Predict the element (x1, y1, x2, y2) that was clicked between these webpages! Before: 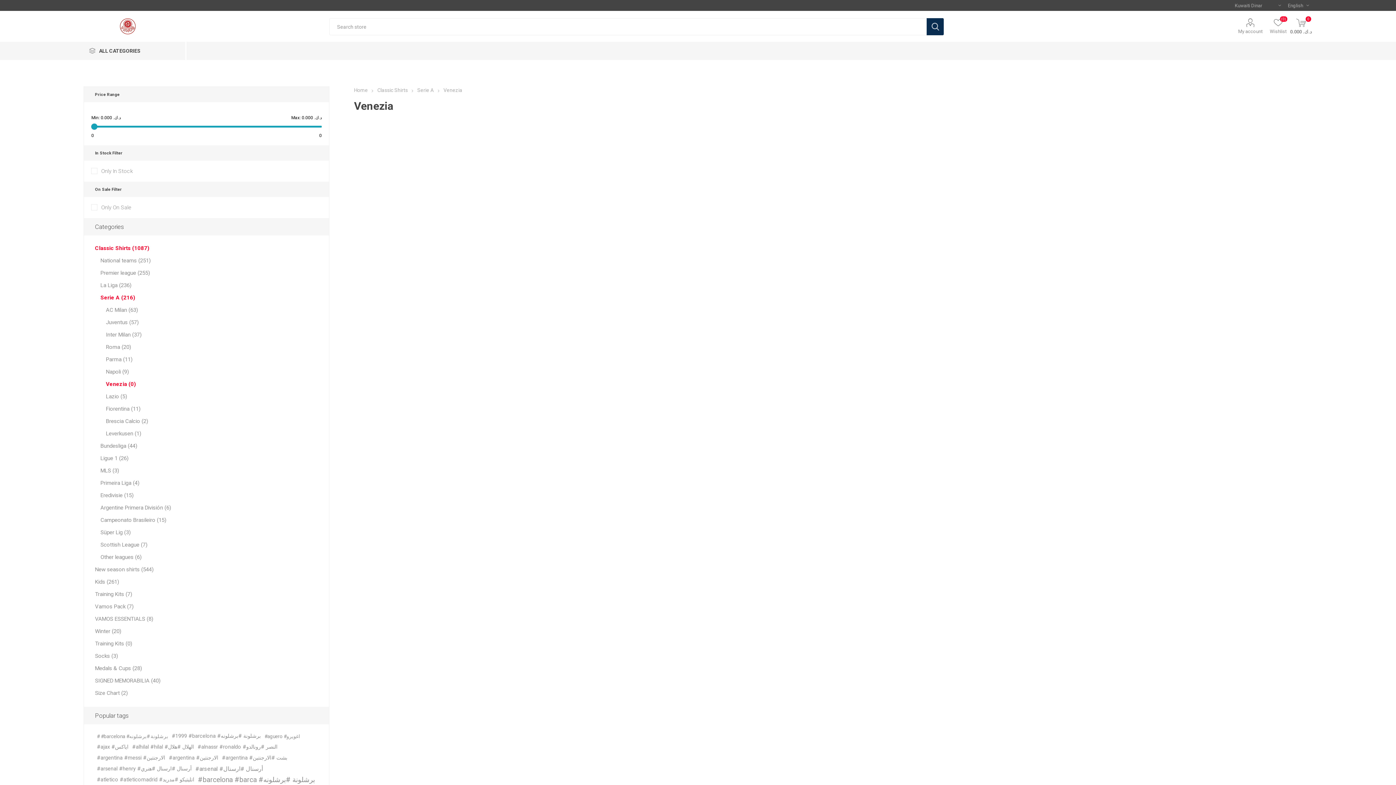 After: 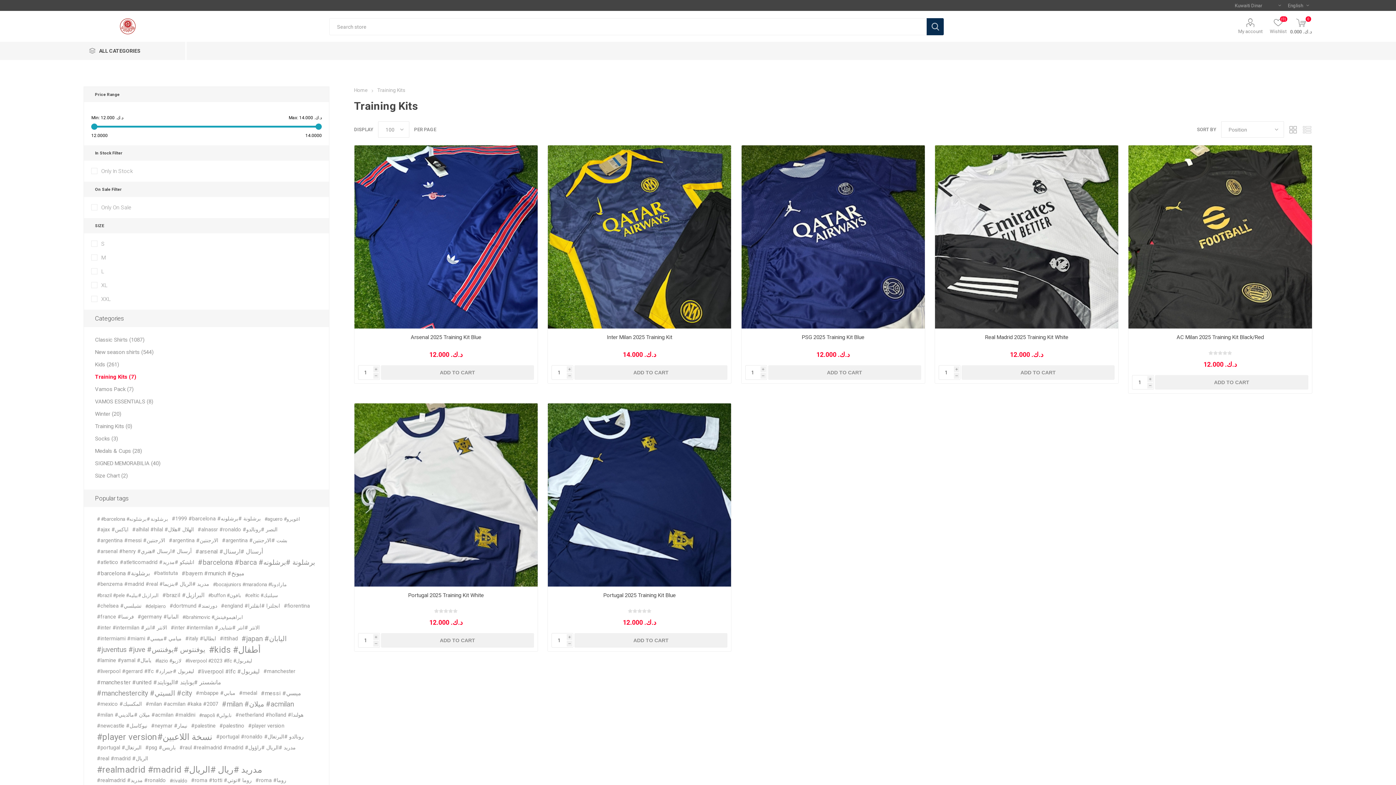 Action: label: Training Kits (7) bbox: (95, 588, 132, 600)